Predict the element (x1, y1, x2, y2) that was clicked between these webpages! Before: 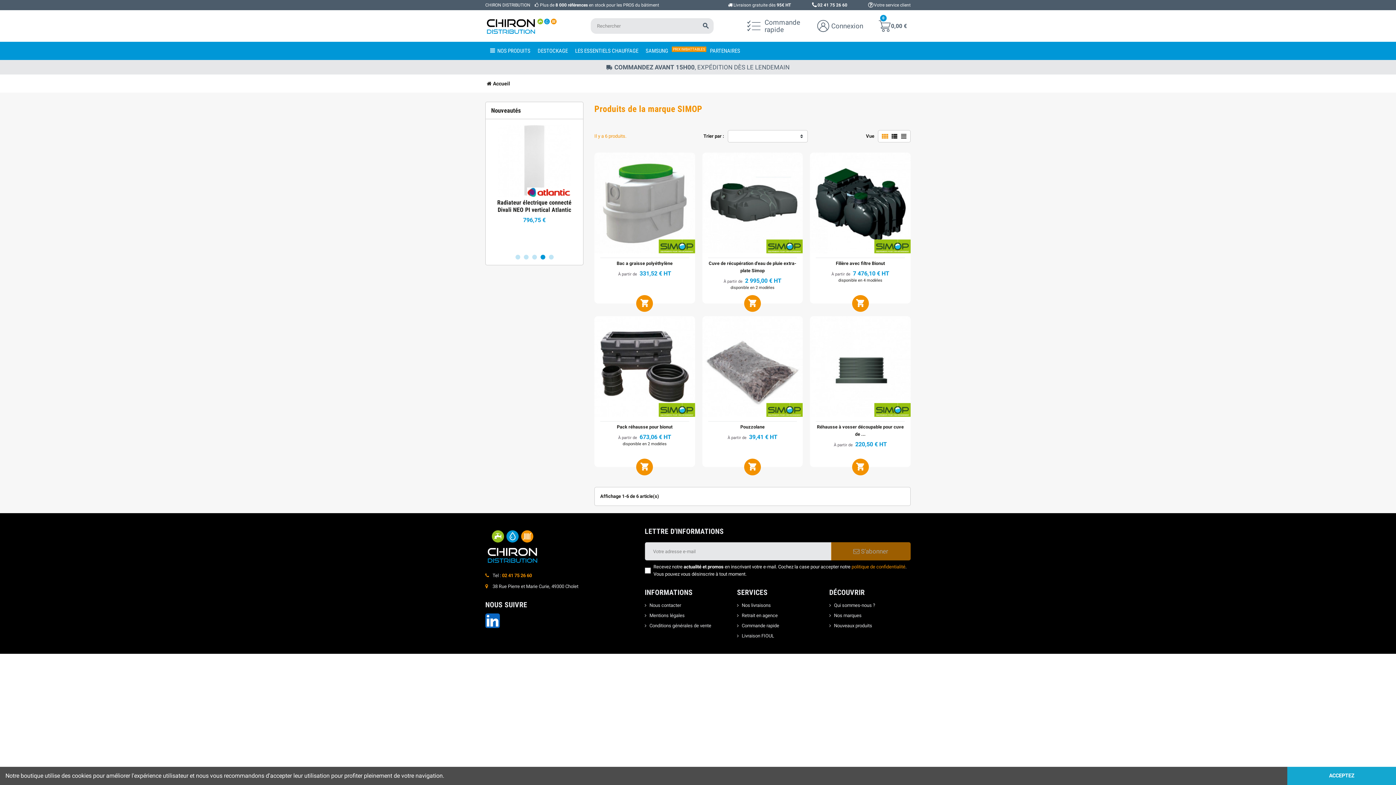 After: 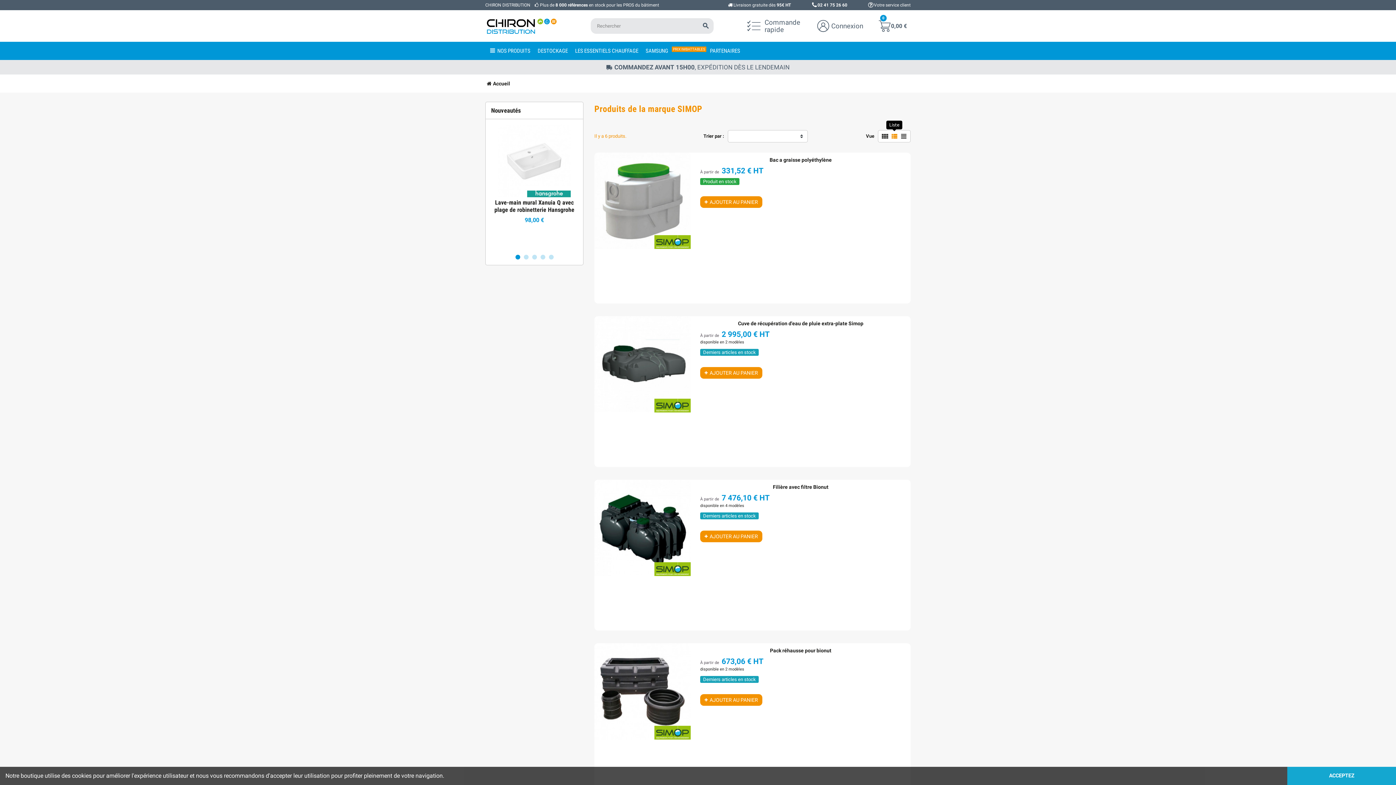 Action: bbox: (890, 132, 898, 140) label: view_list